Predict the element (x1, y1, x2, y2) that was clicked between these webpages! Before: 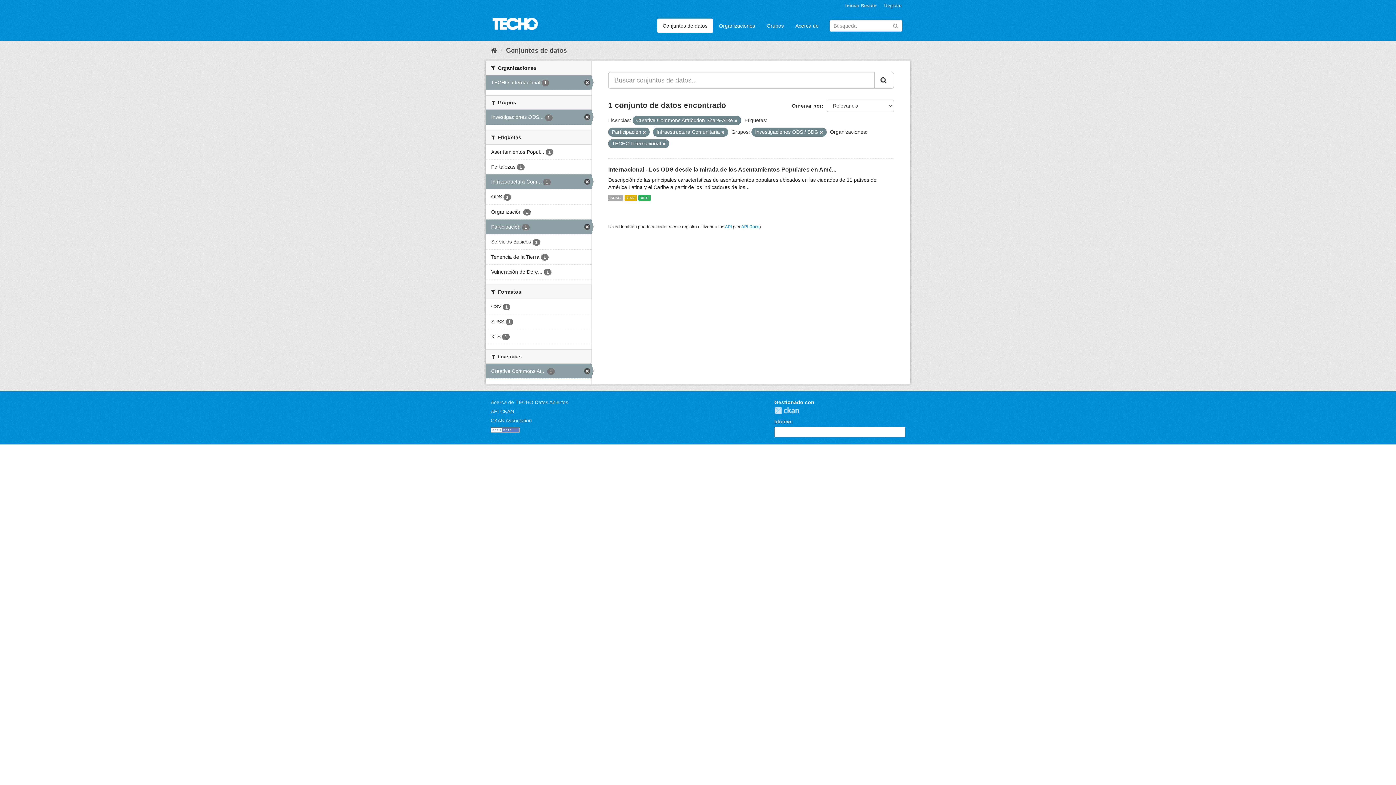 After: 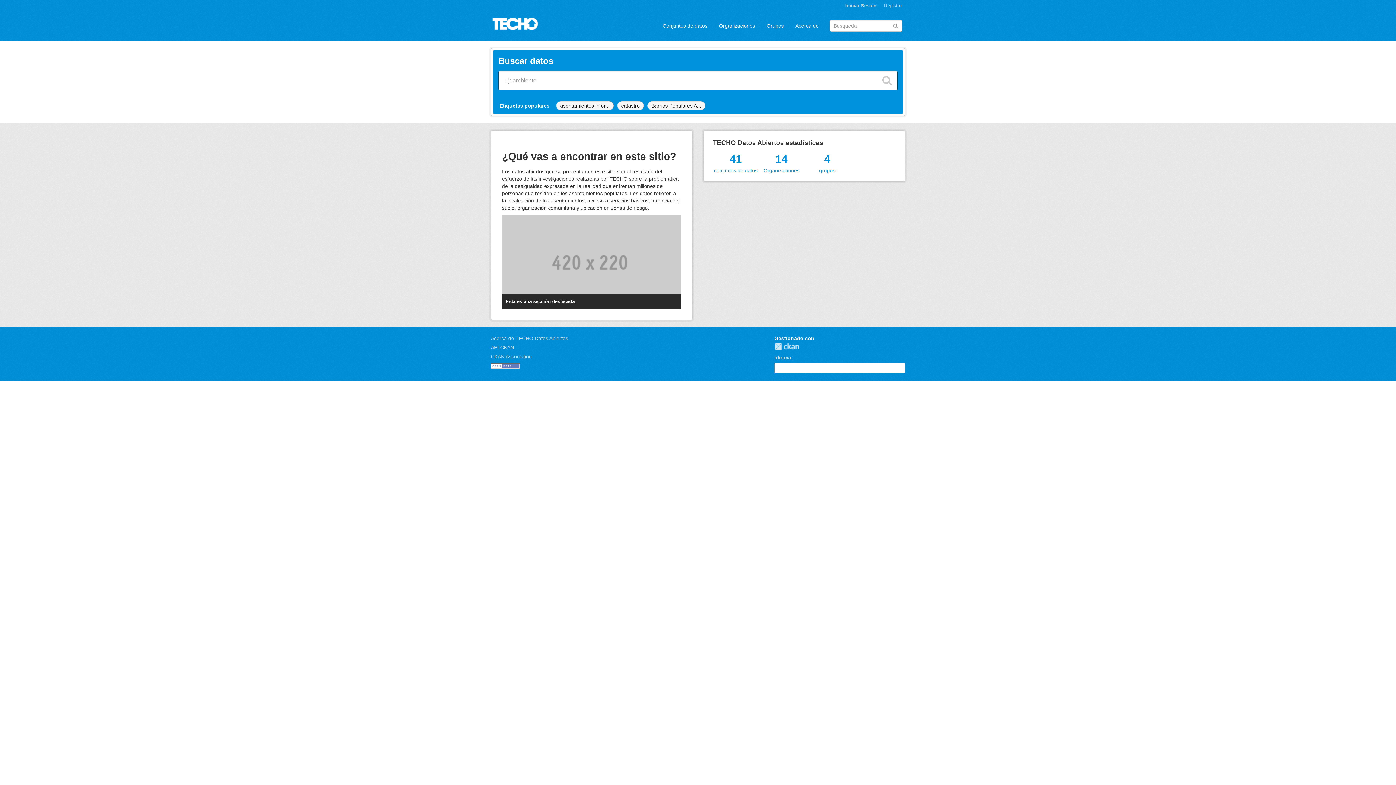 Action: bbox: (490, 14, 539, 33)